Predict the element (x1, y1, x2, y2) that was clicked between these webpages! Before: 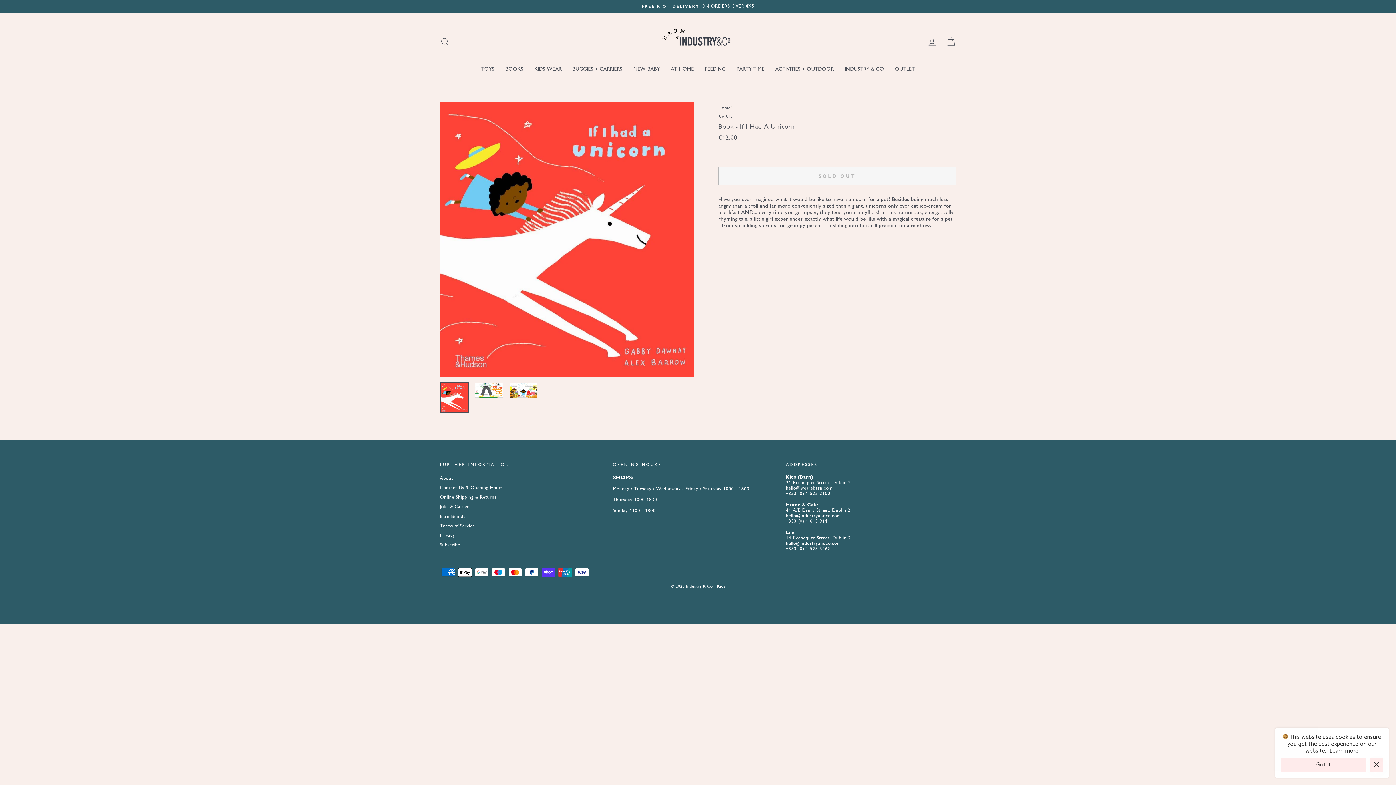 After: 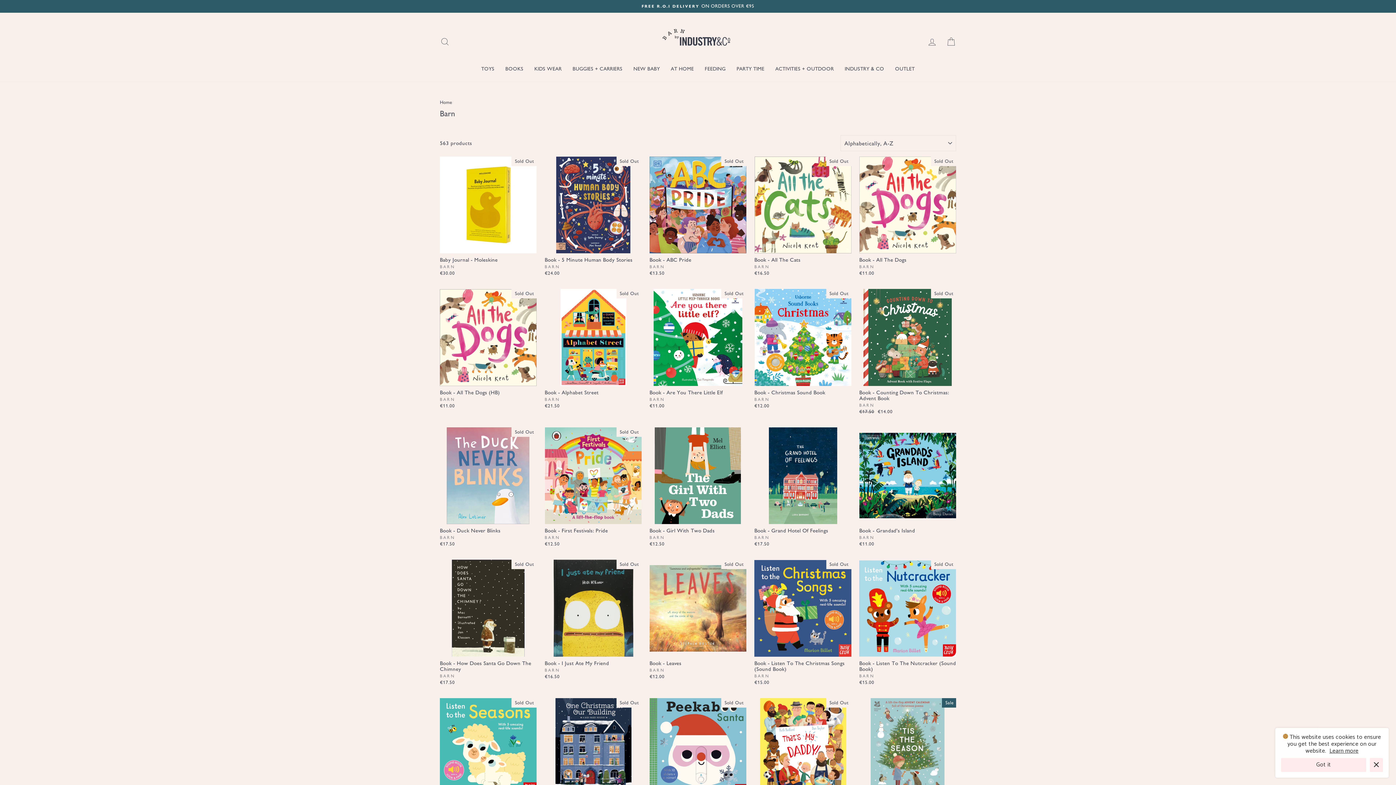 Action: label: BARN bbox: (718, 114, 734, 119)